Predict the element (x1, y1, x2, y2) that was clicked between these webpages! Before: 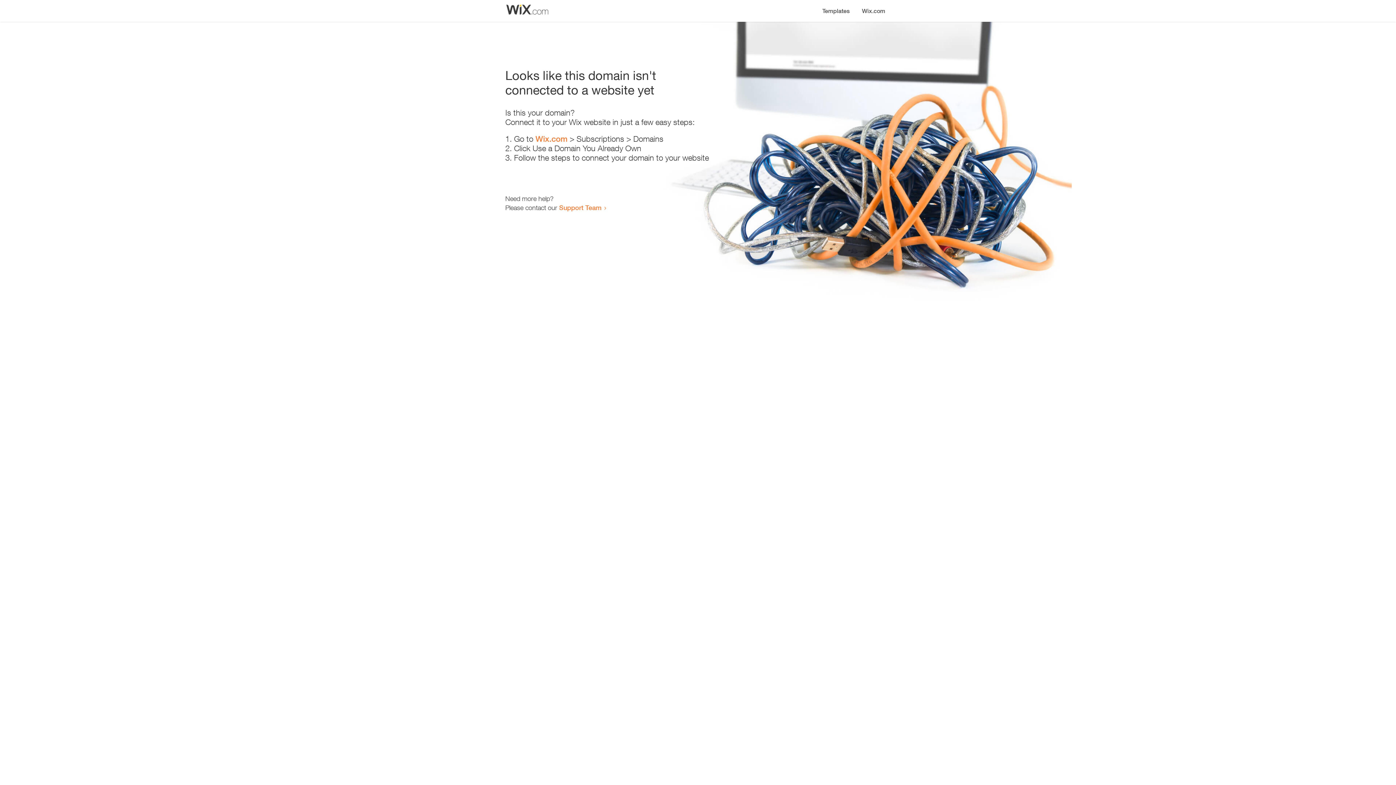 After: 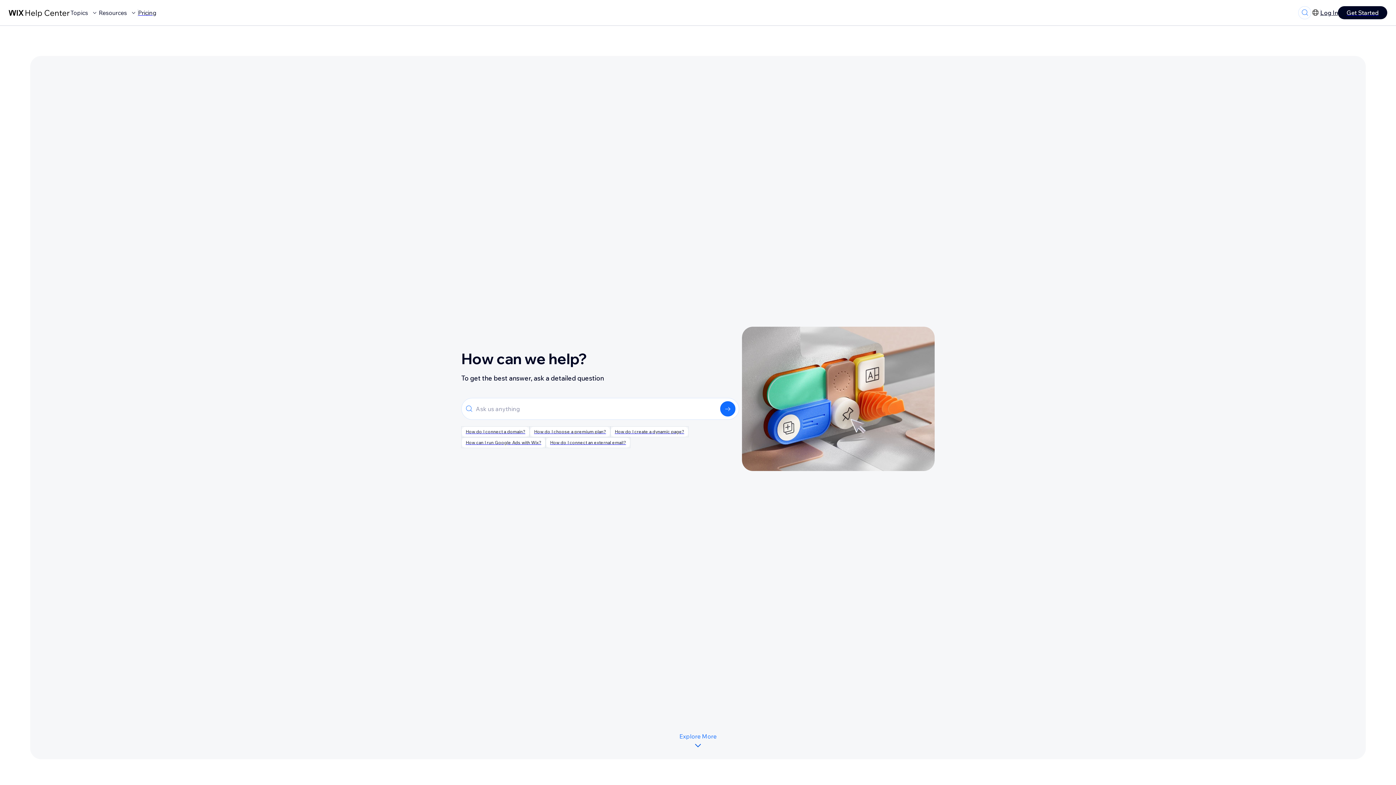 Action: bbox: (559, 203, 601, 211) label: Support Team